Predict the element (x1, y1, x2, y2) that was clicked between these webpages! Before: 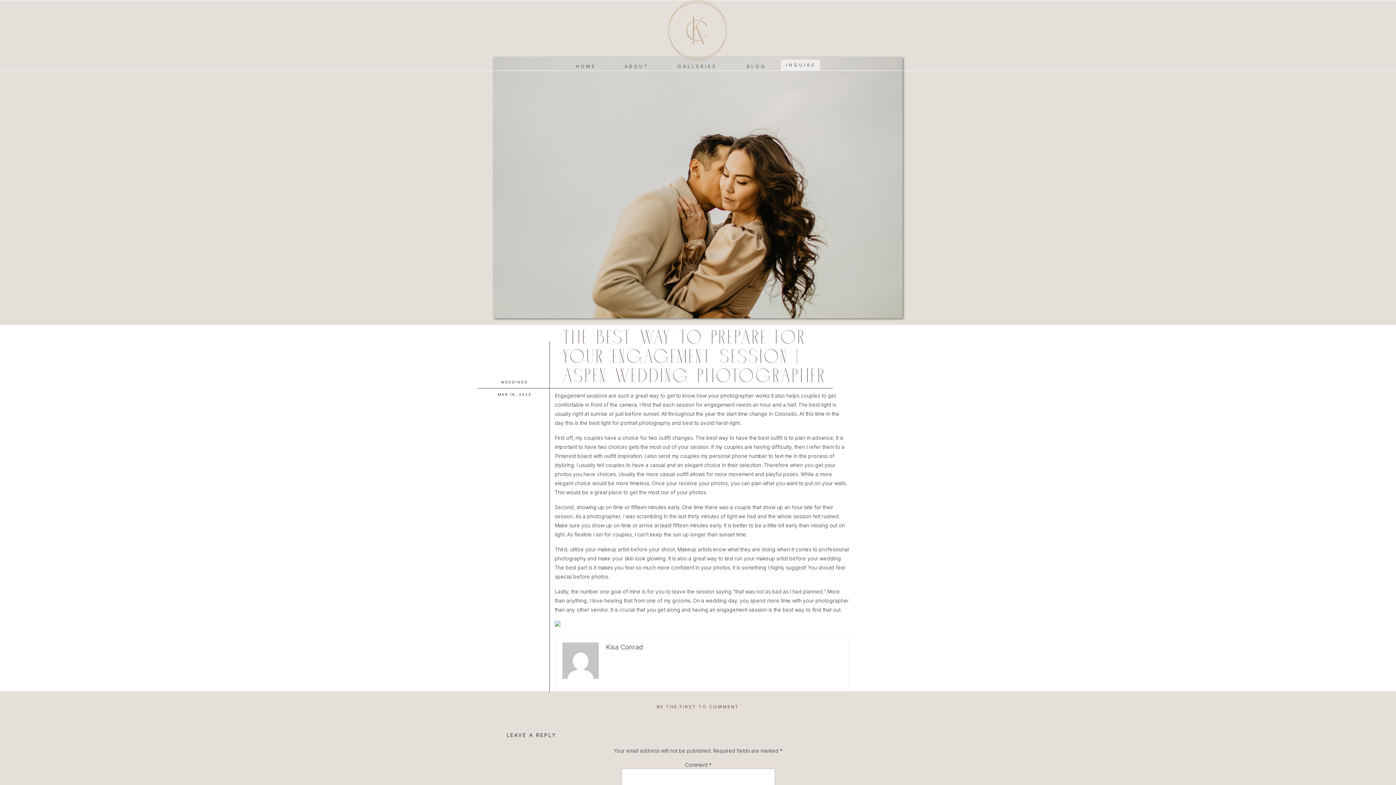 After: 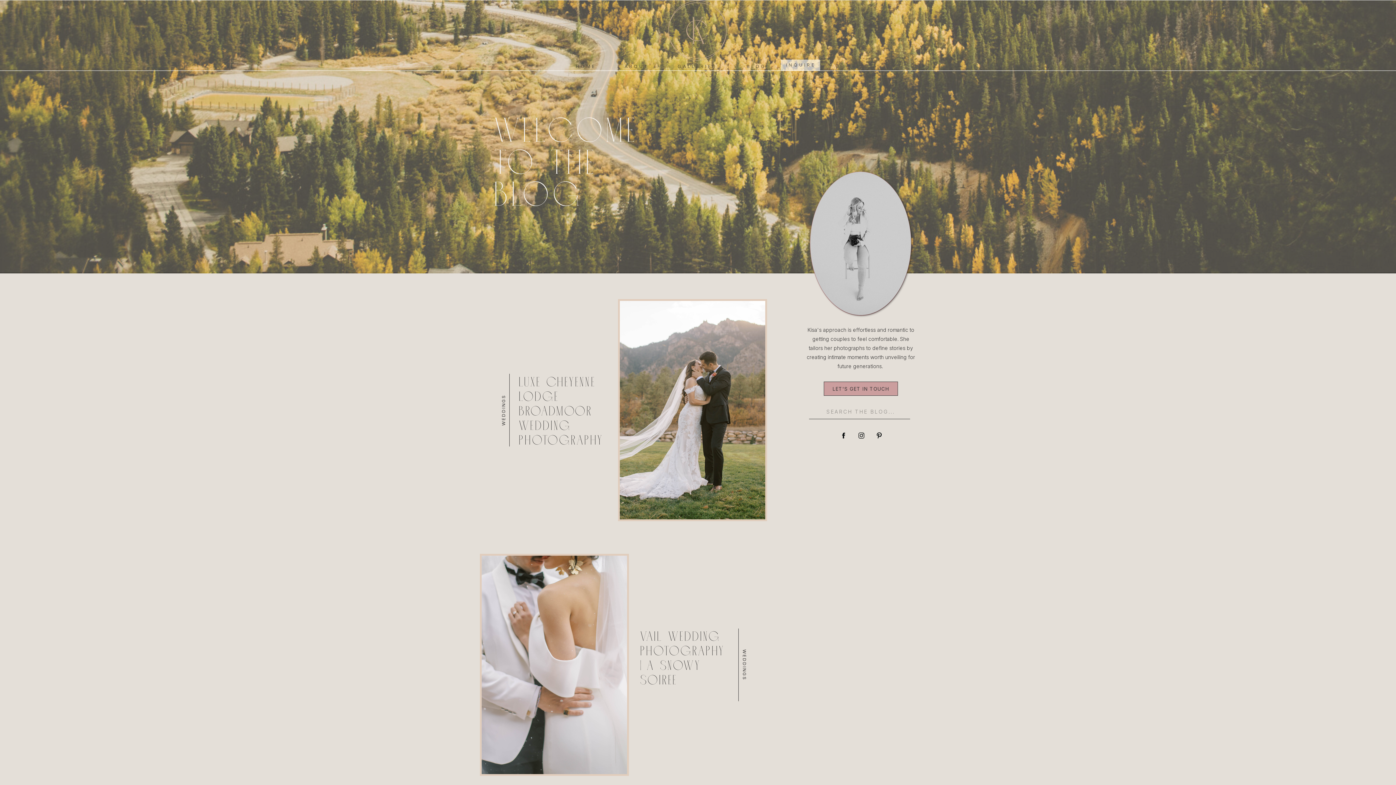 Action: bbox: (501, 380, 528, 384) label: WEDDINGS